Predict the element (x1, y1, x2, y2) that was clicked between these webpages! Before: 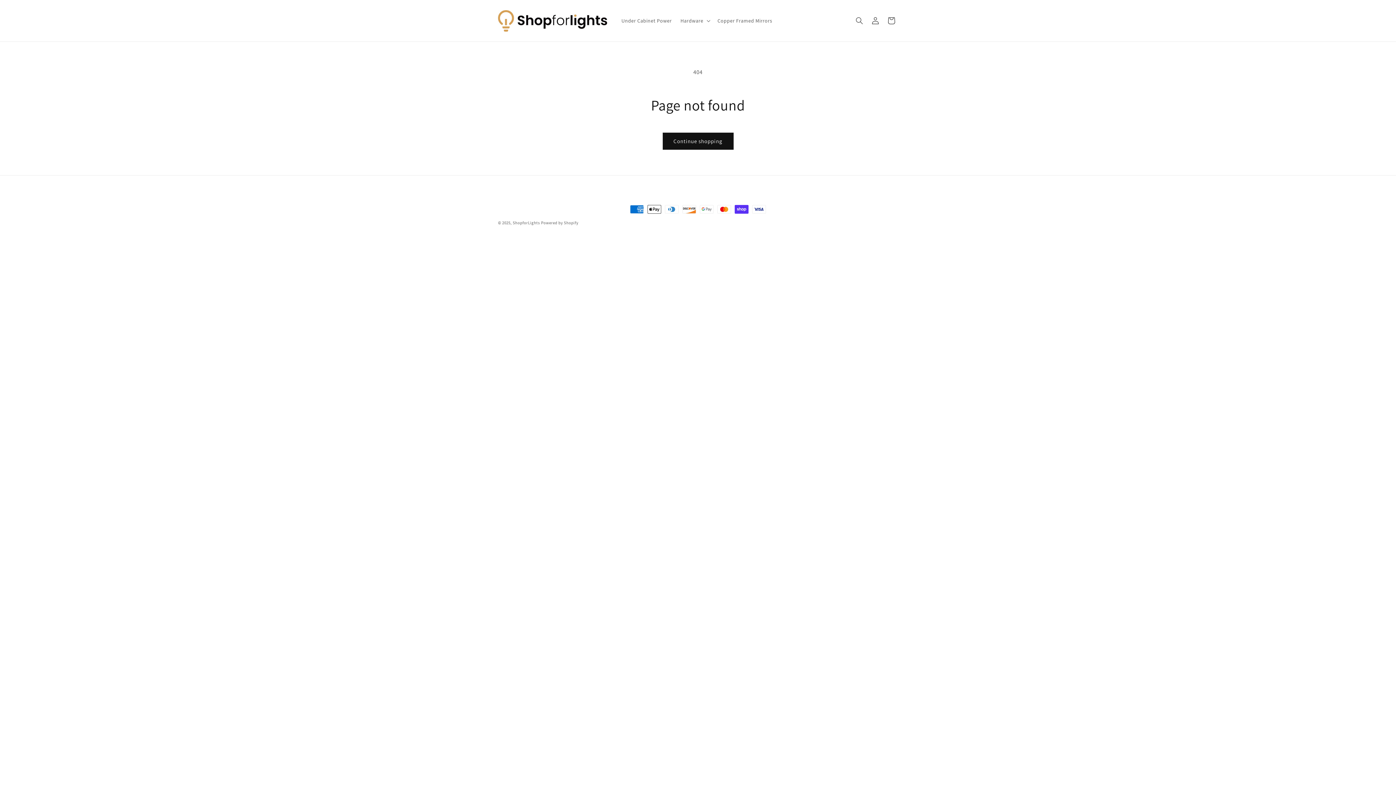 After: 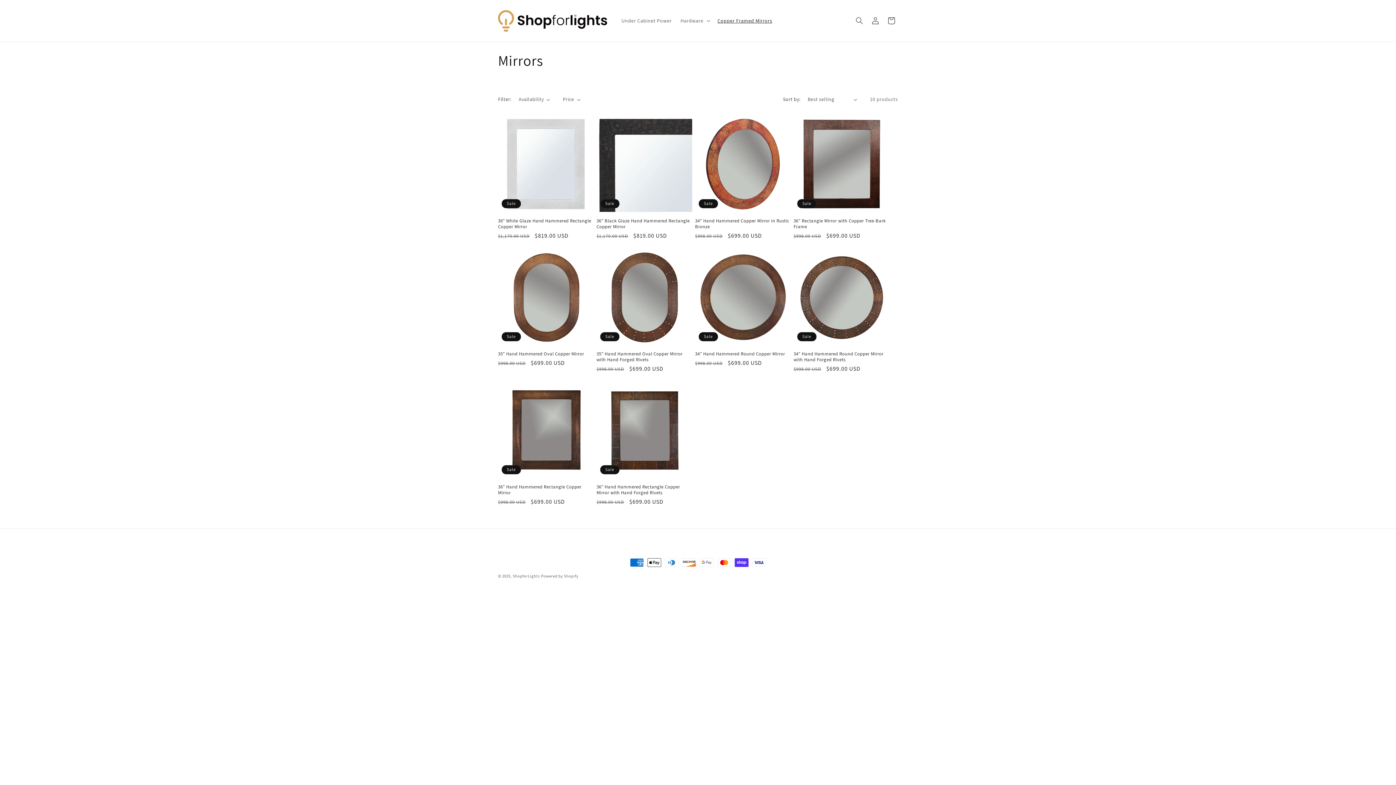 Action: bbox: (713, 13, 776, 28) label: Copper Framed Mirrors